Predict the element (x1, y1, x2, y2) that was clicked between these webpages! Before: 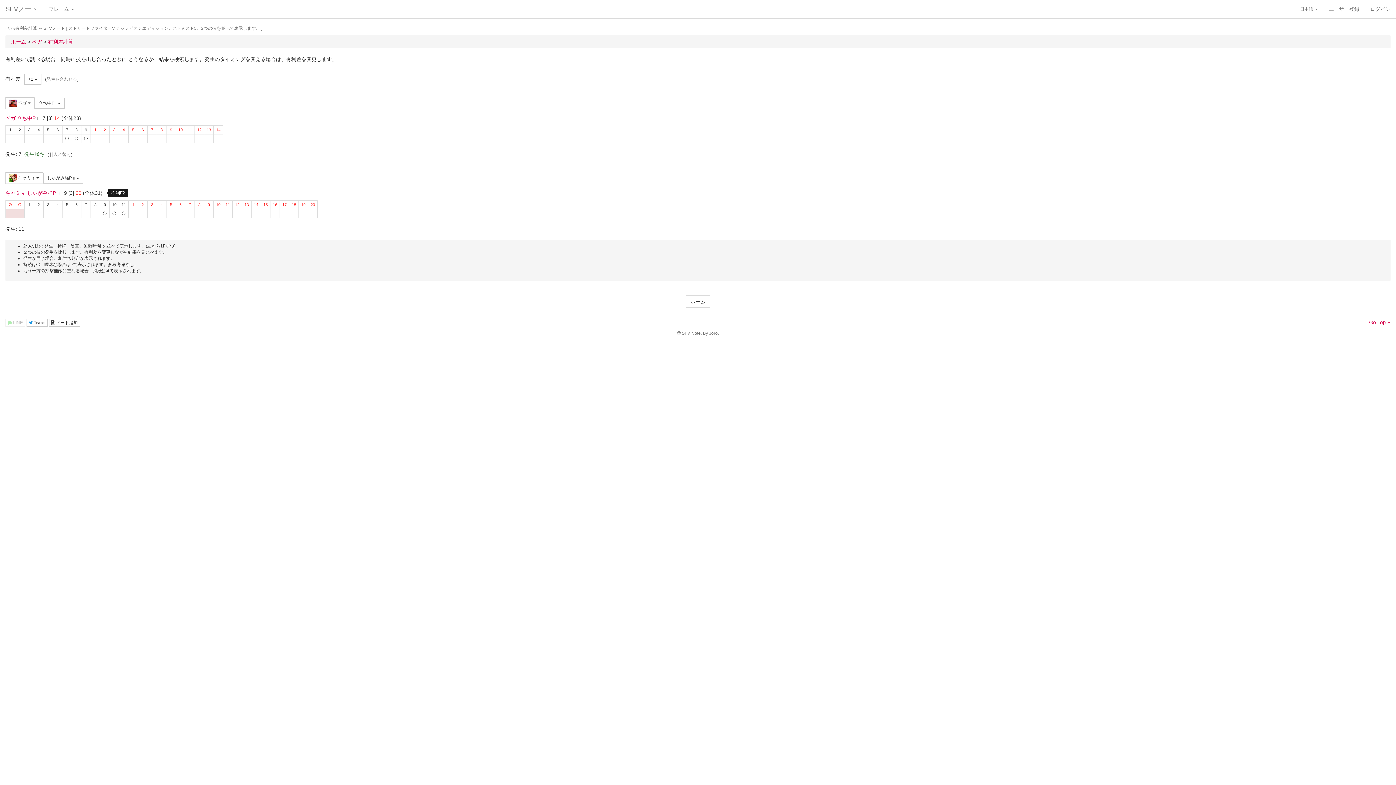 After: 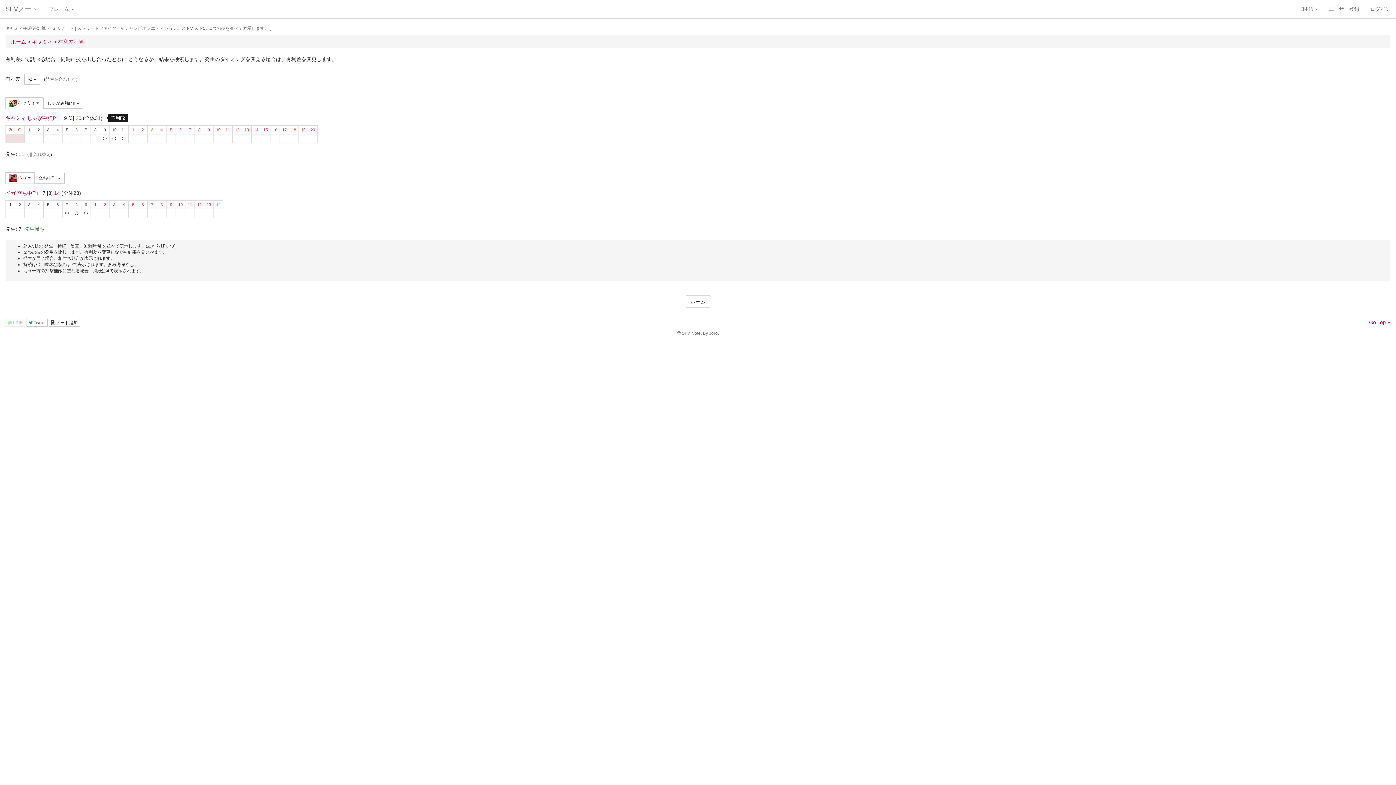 Action: label: 入れ替え bbox: (49, 152, 70, 157)